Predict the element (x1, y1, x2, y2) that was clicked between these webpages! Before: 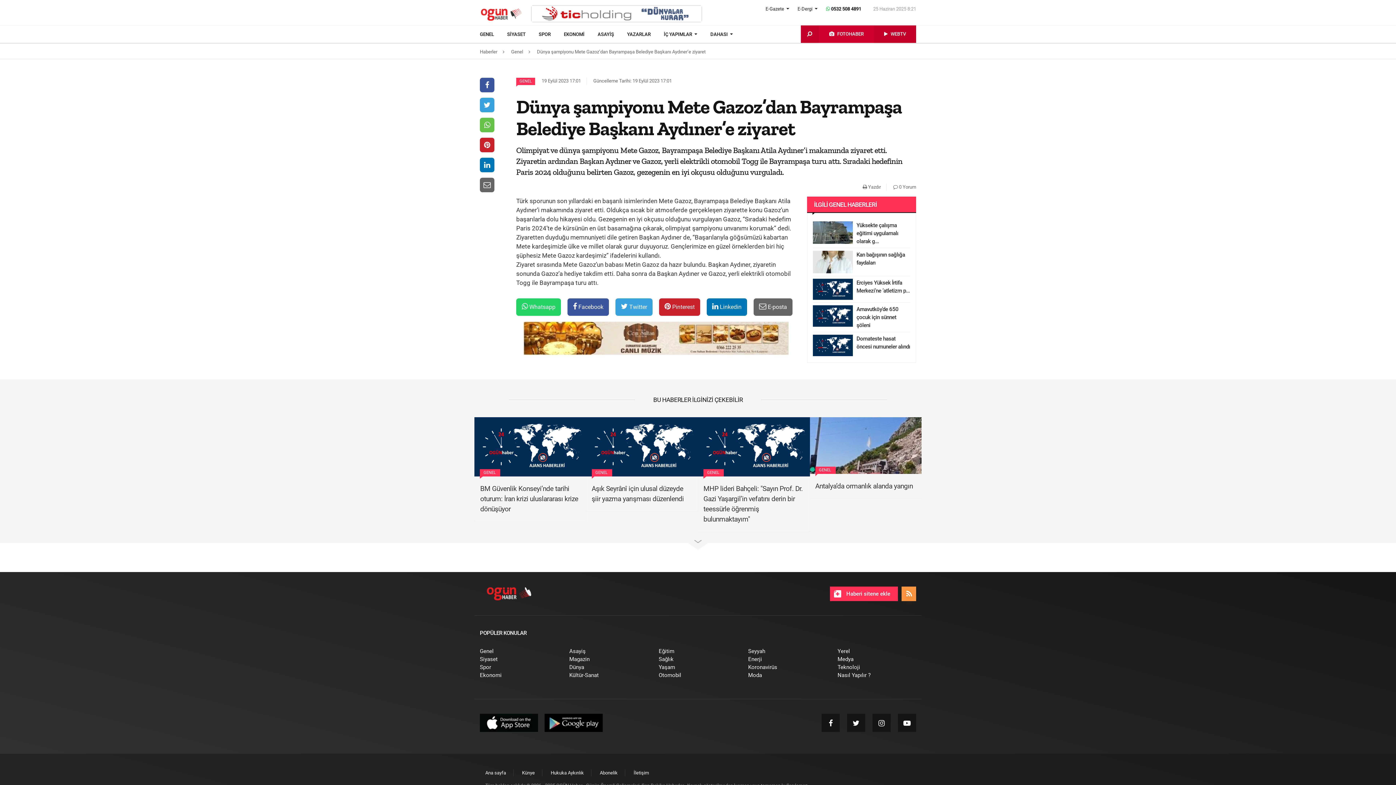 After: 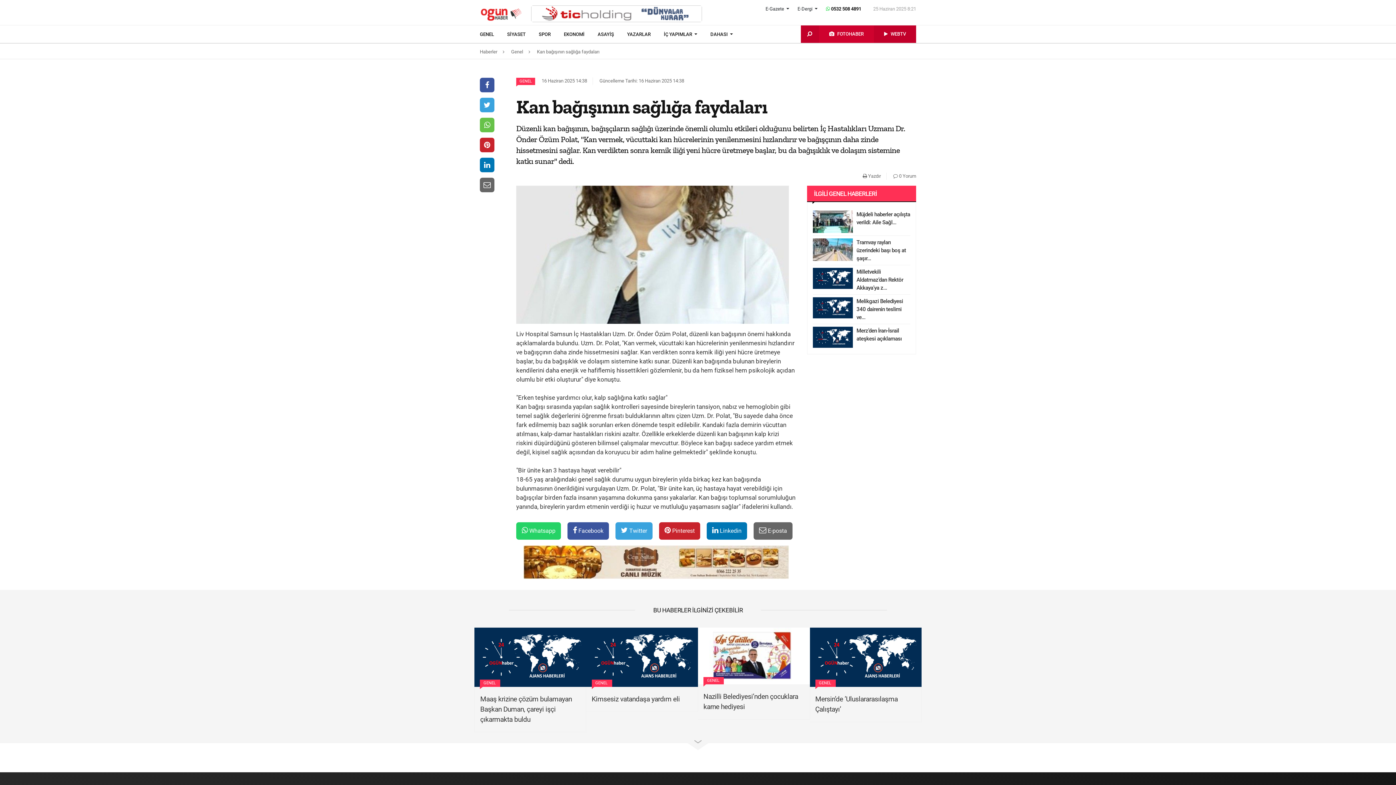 Action: bbox: (813, 250, 856, 273)